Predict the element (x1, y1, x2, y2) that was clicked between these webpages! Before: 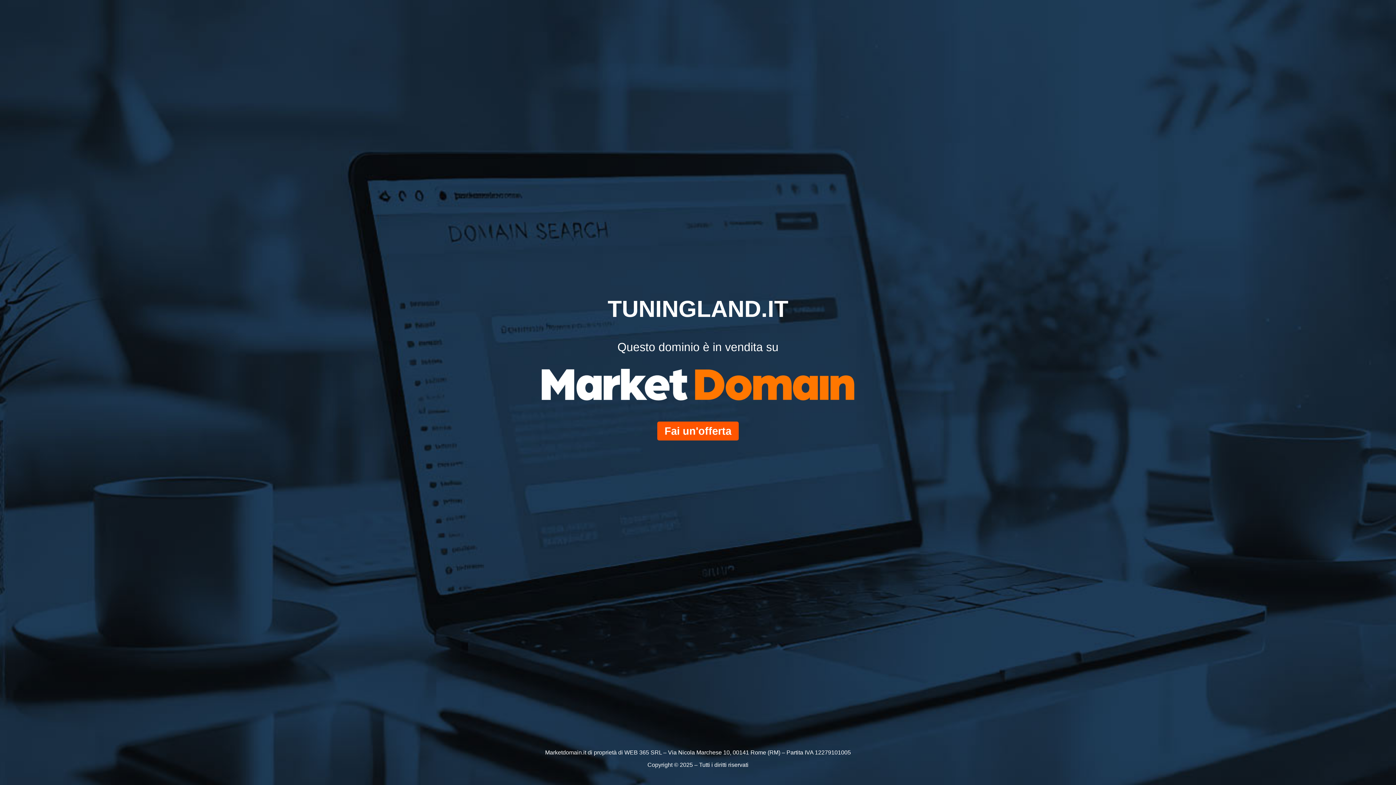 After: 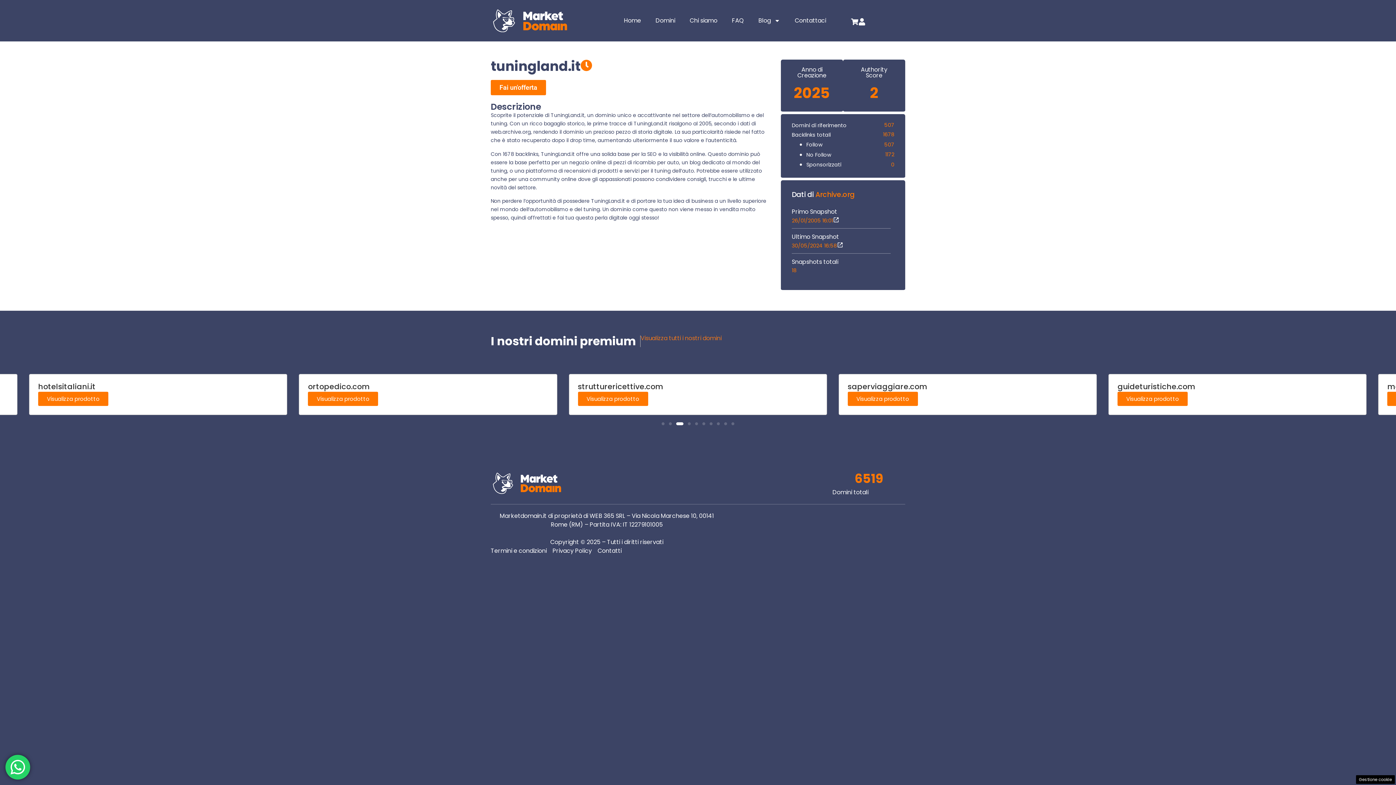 Action: bbox: (657, 421, 738, 440) label: Fai un'offerta